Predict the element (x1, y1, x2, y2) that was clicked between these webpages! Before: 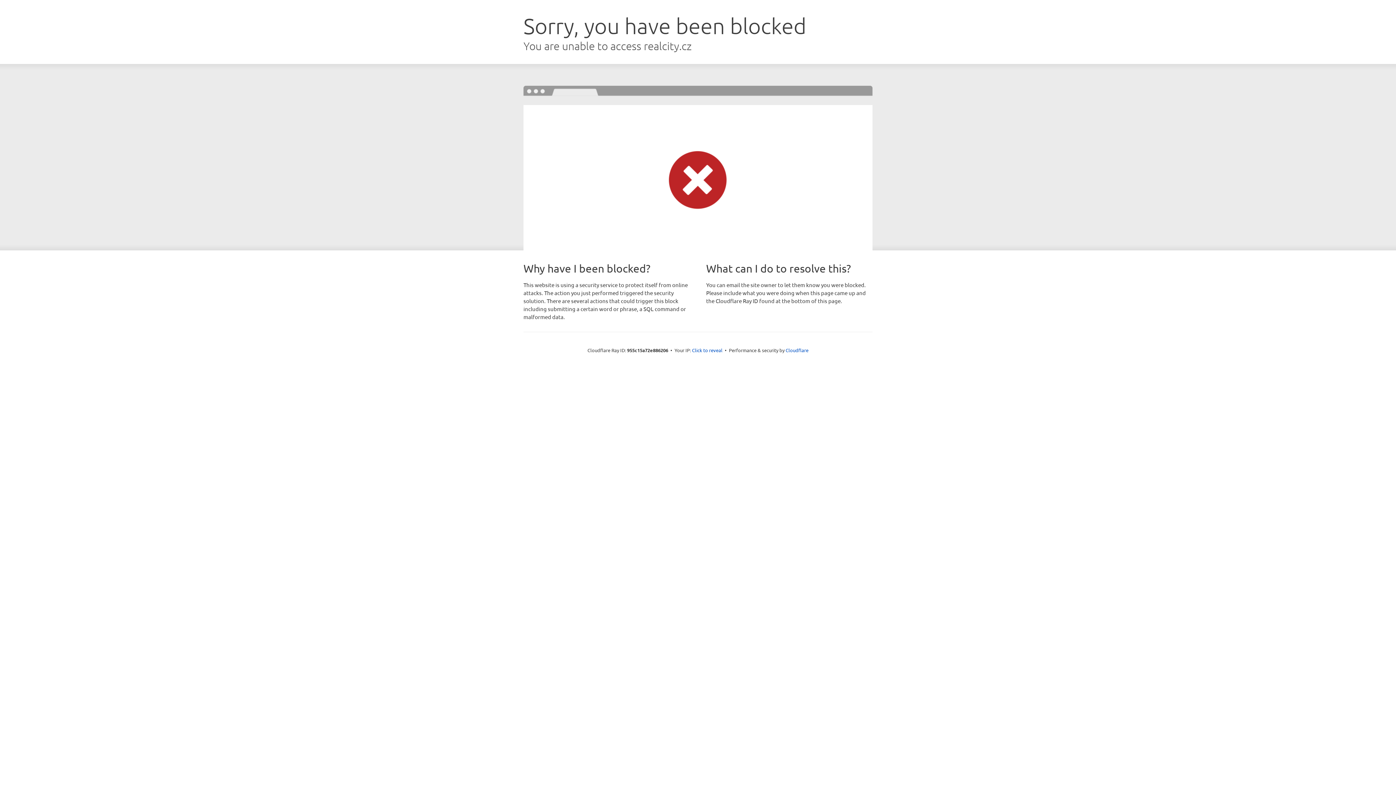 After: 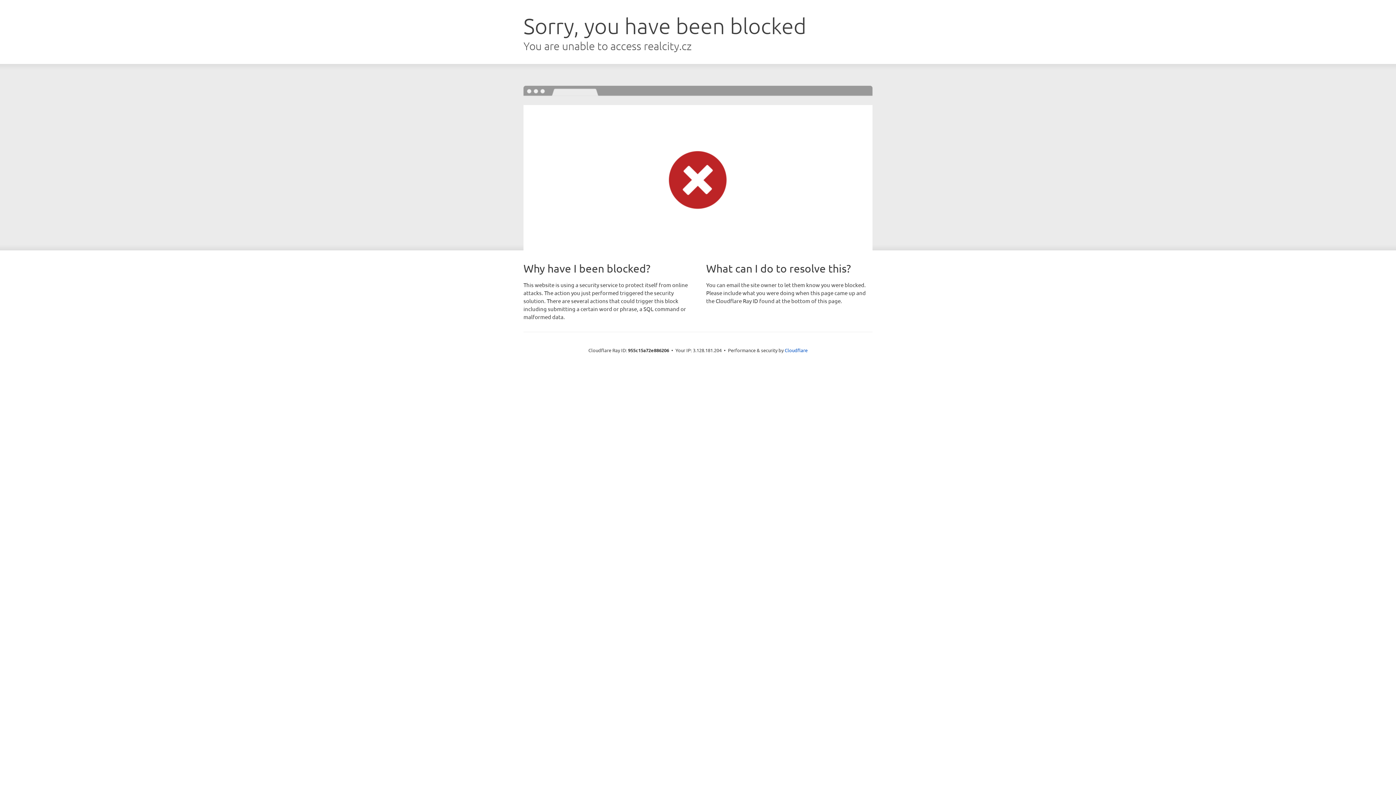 Action: label: Click to reveal bbox: (692, 346, 722, 353)